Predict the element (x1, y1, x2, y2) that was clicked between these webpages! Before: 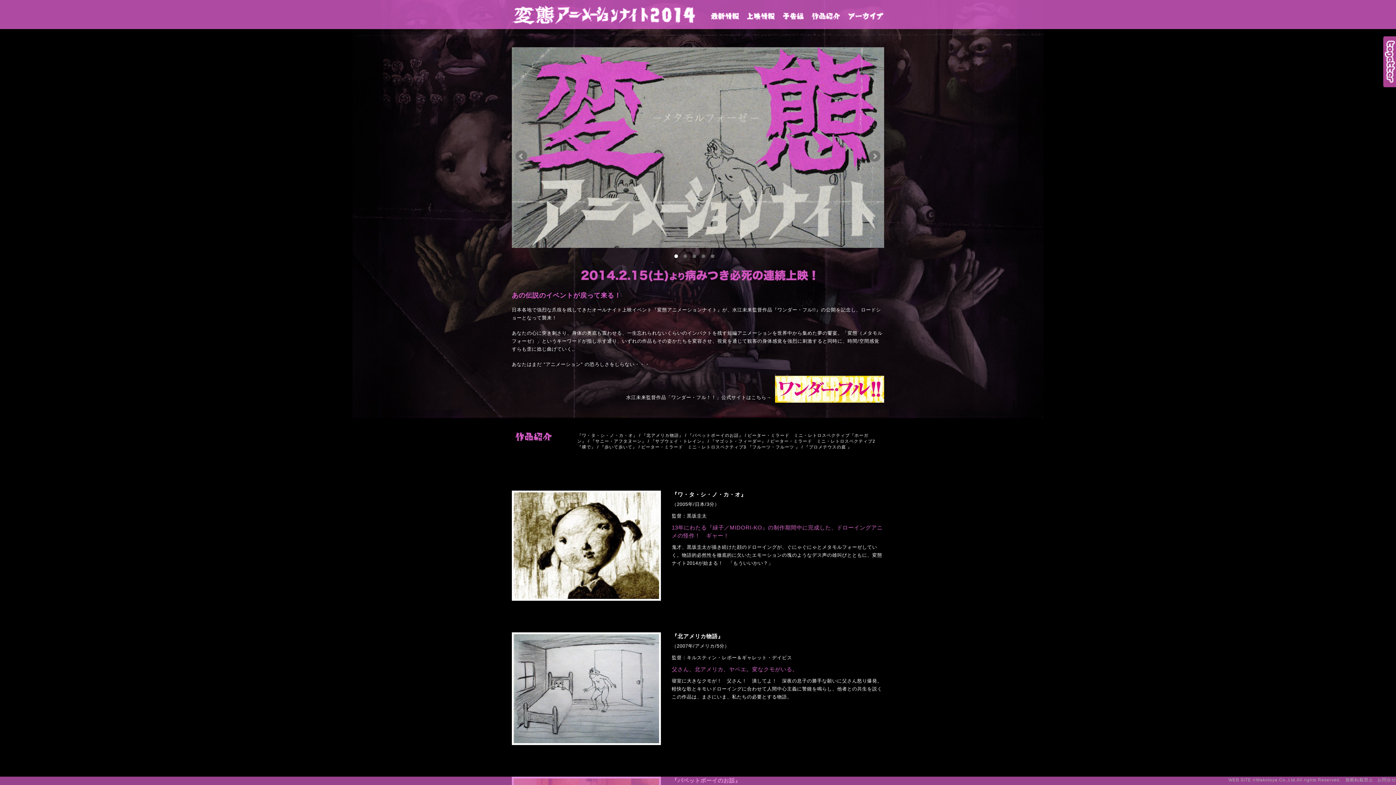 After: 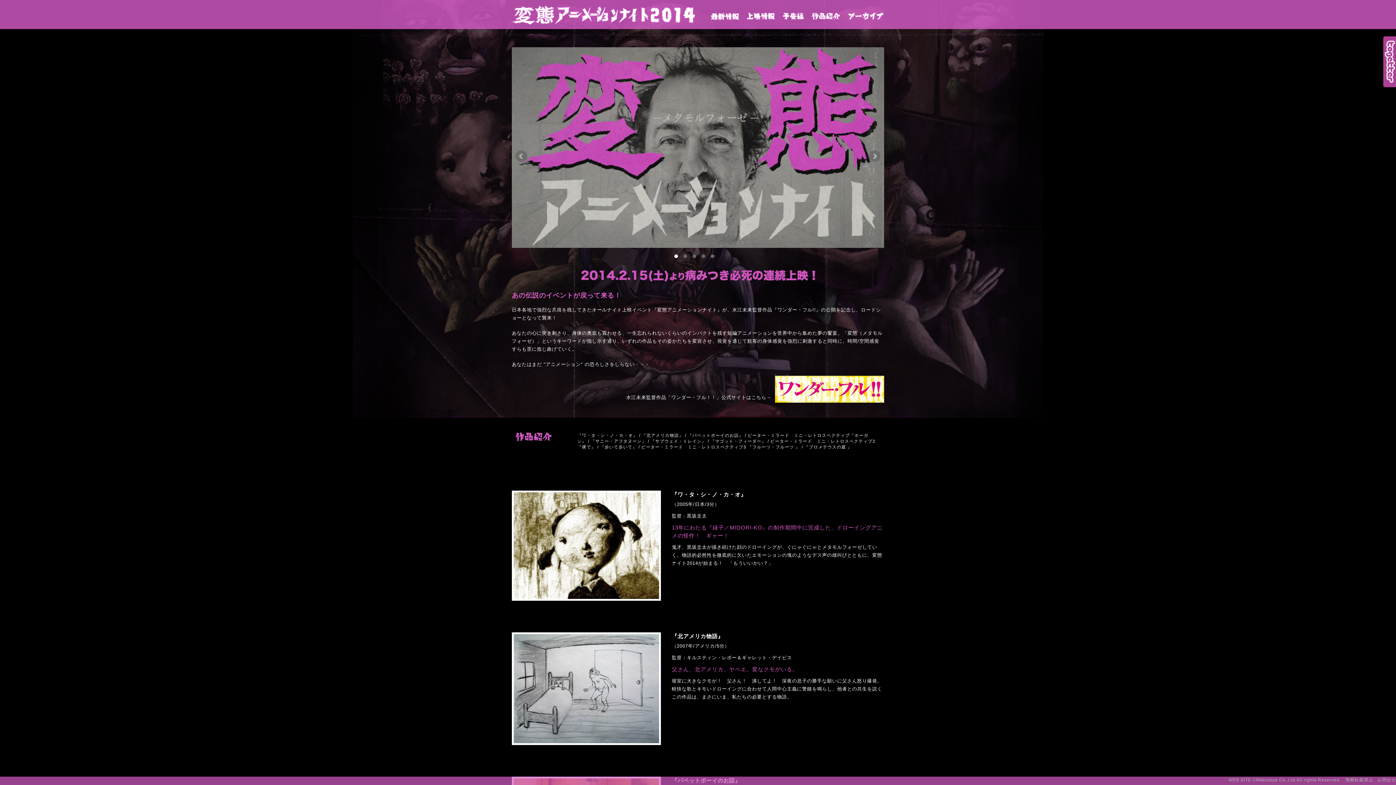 Action: label: 最新情報 bbox: (710, 12, 739, 20)